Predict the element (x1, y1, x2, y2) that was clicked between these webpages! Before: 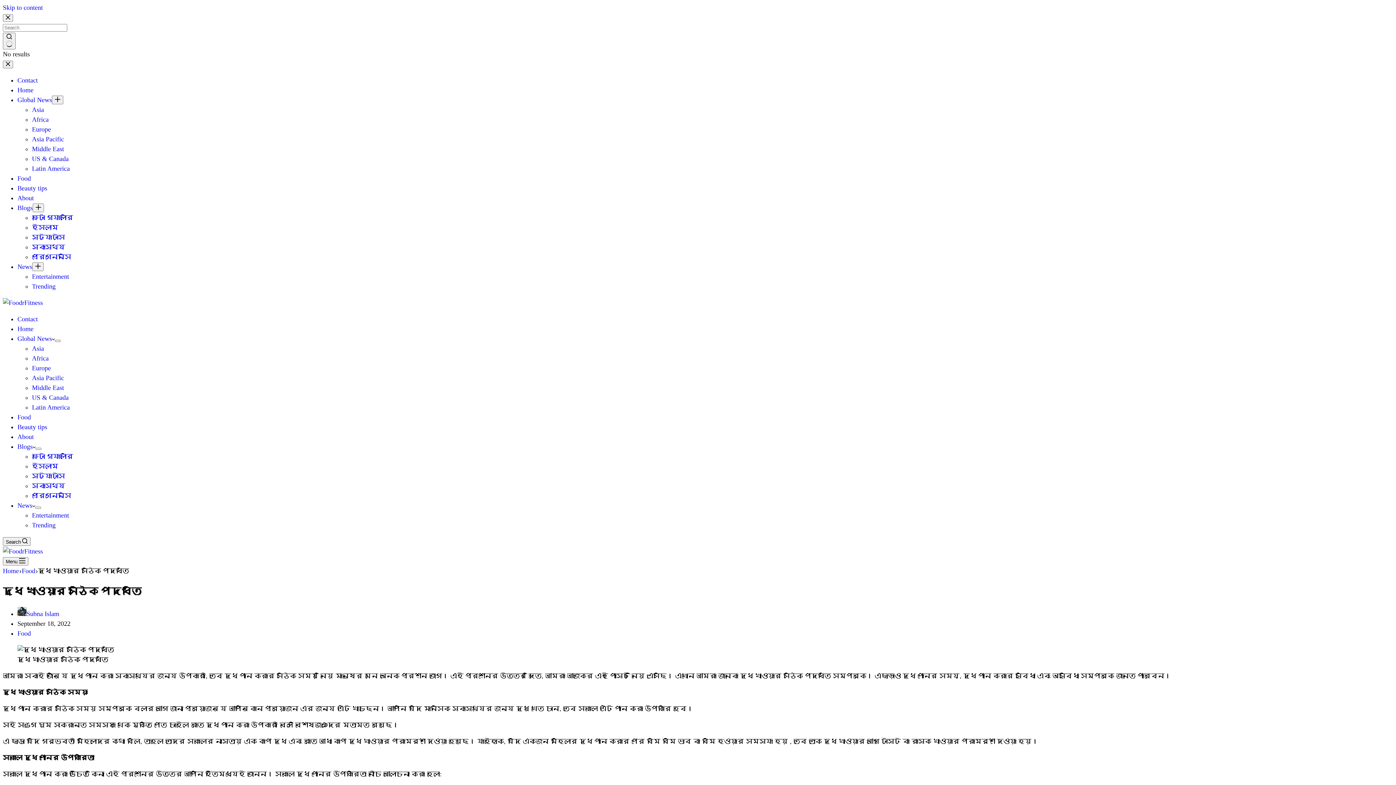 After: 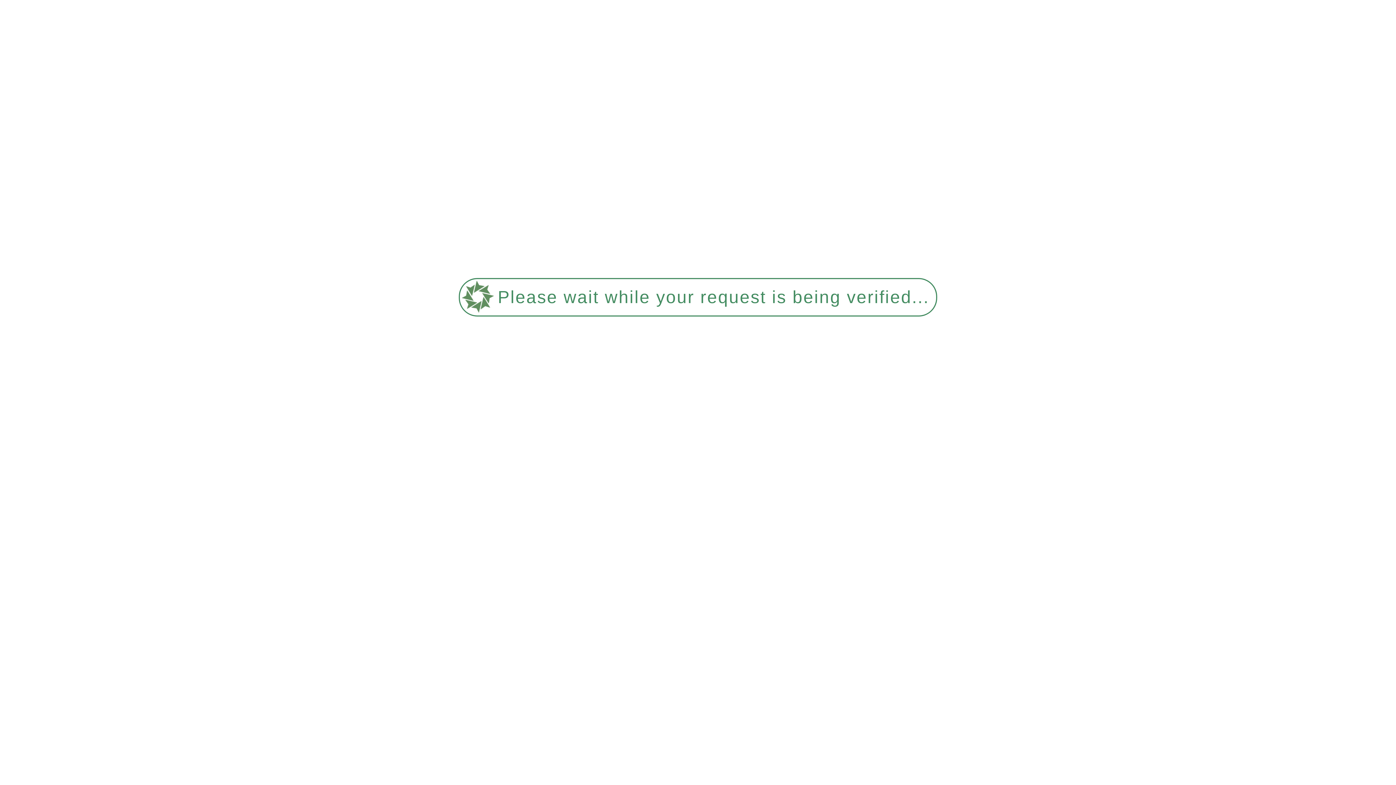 Action: label: Global News bbox: (17, 96, 52, 103)